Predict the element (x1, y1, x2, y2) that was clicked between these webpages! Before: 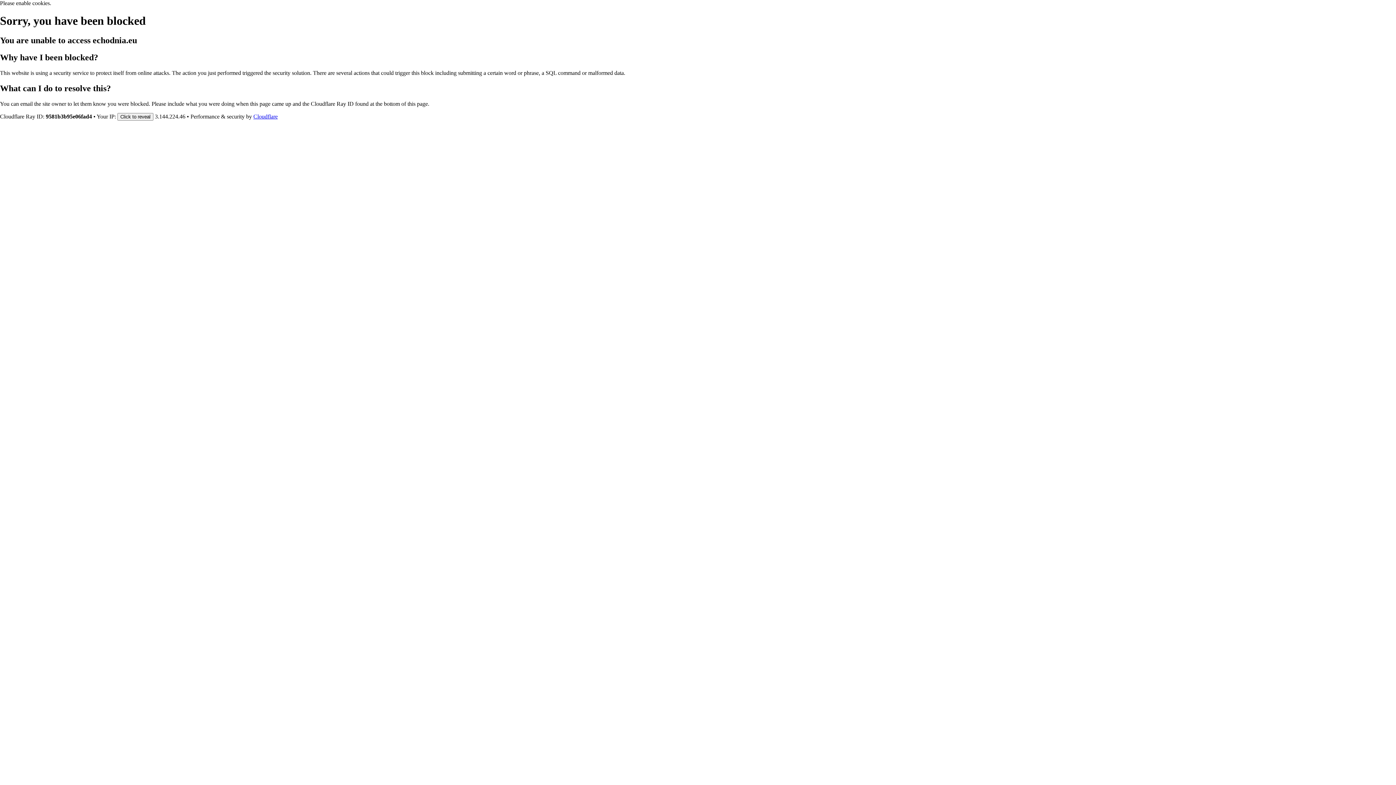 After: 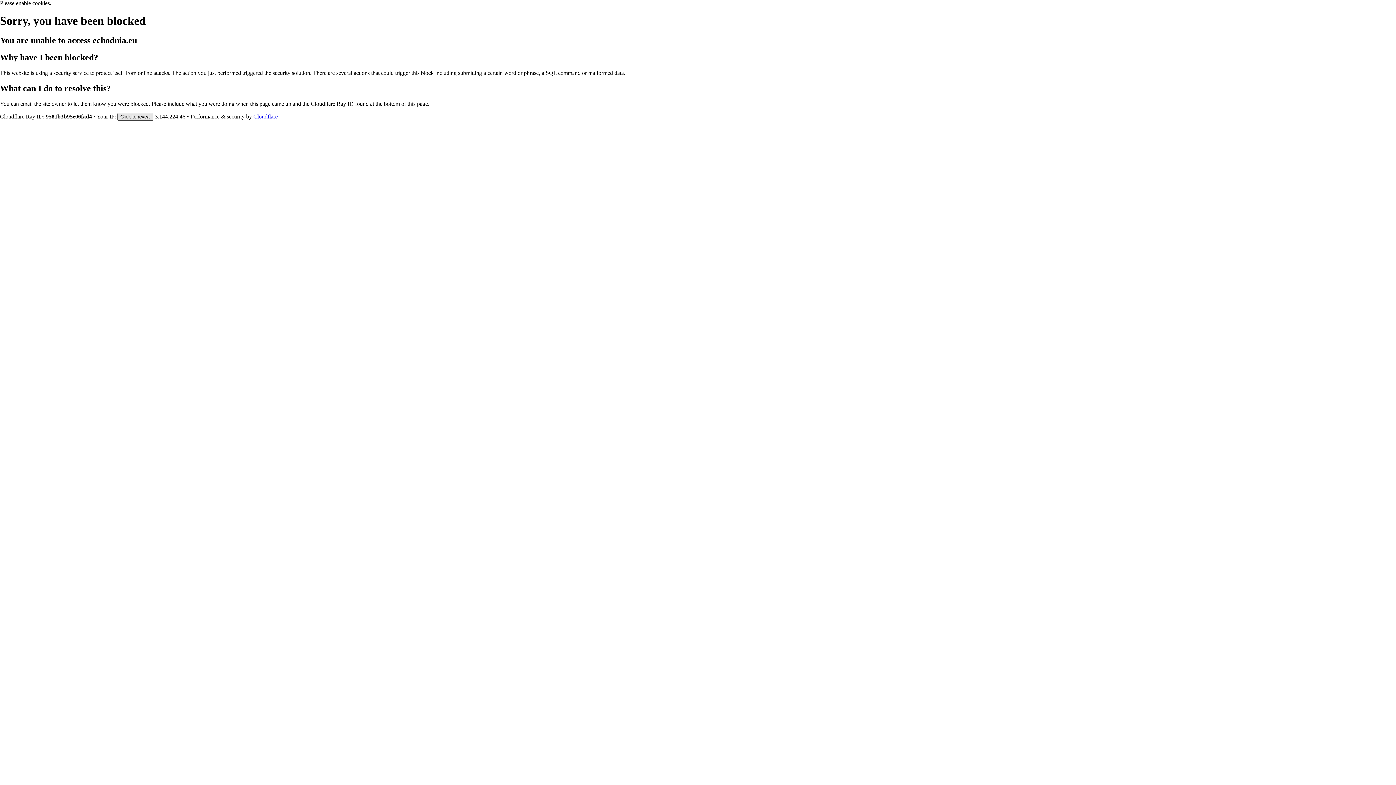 Action: label: Click to reveal bbox: (117, 112, 153, 120)